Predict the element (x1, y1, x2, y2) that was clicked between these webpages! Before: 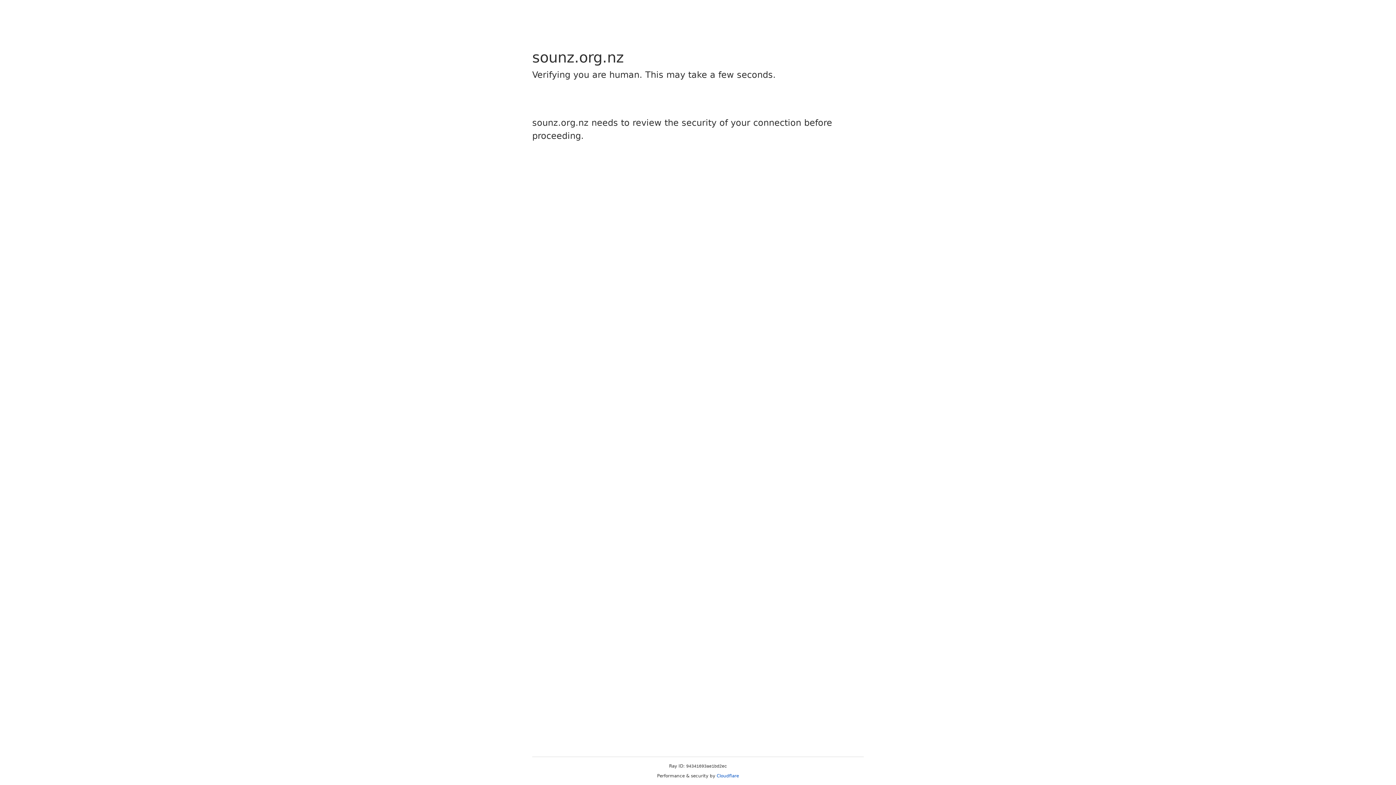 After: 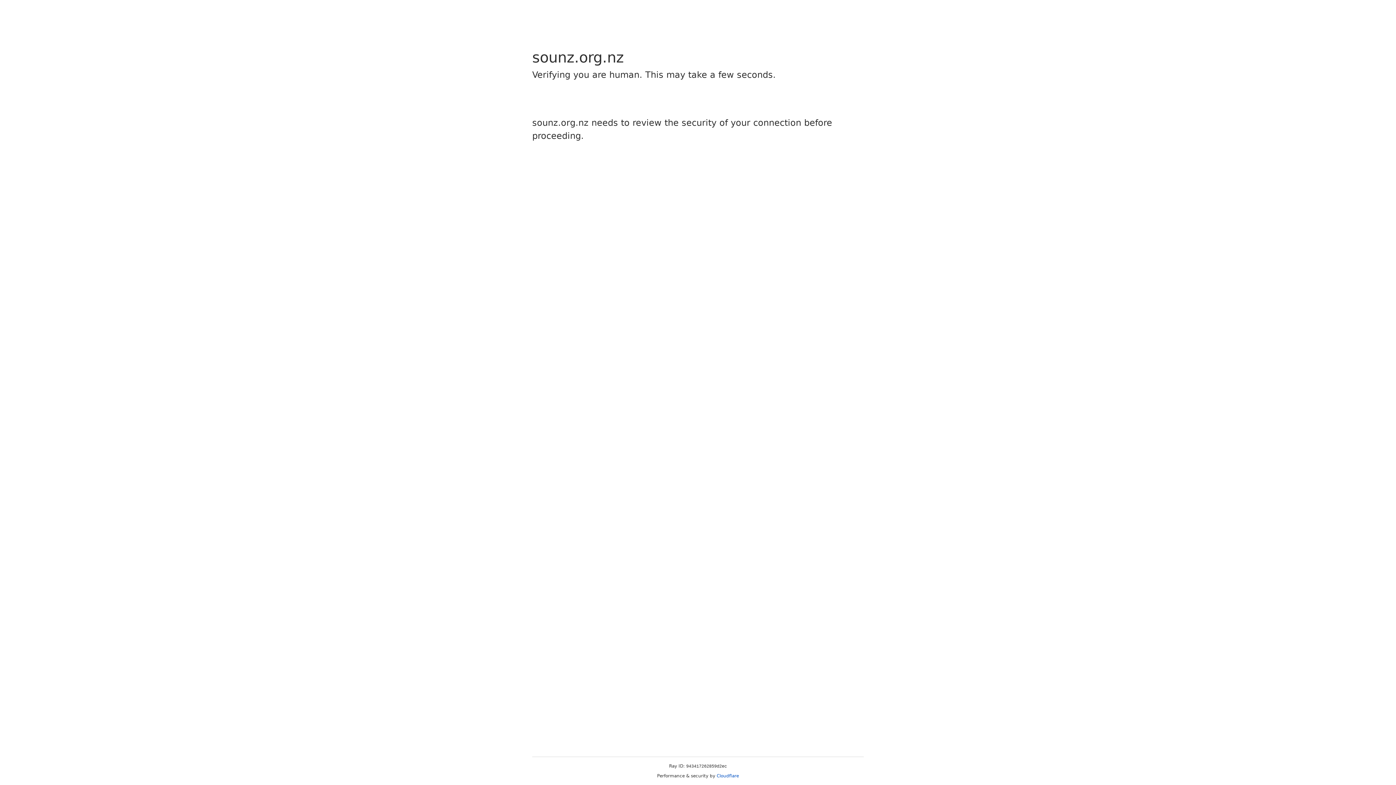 Action: bbox: (716, 773, 739, 778) label: Cloudflare